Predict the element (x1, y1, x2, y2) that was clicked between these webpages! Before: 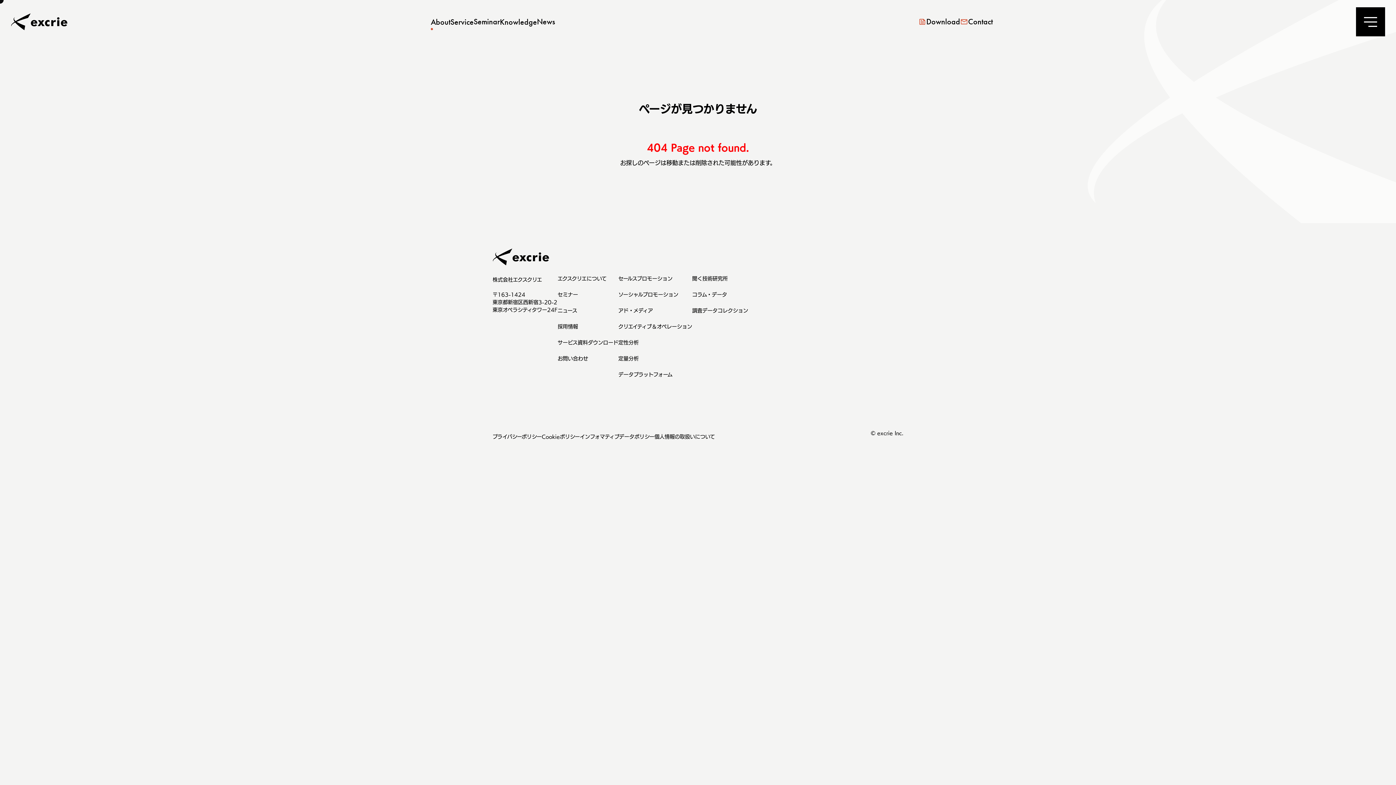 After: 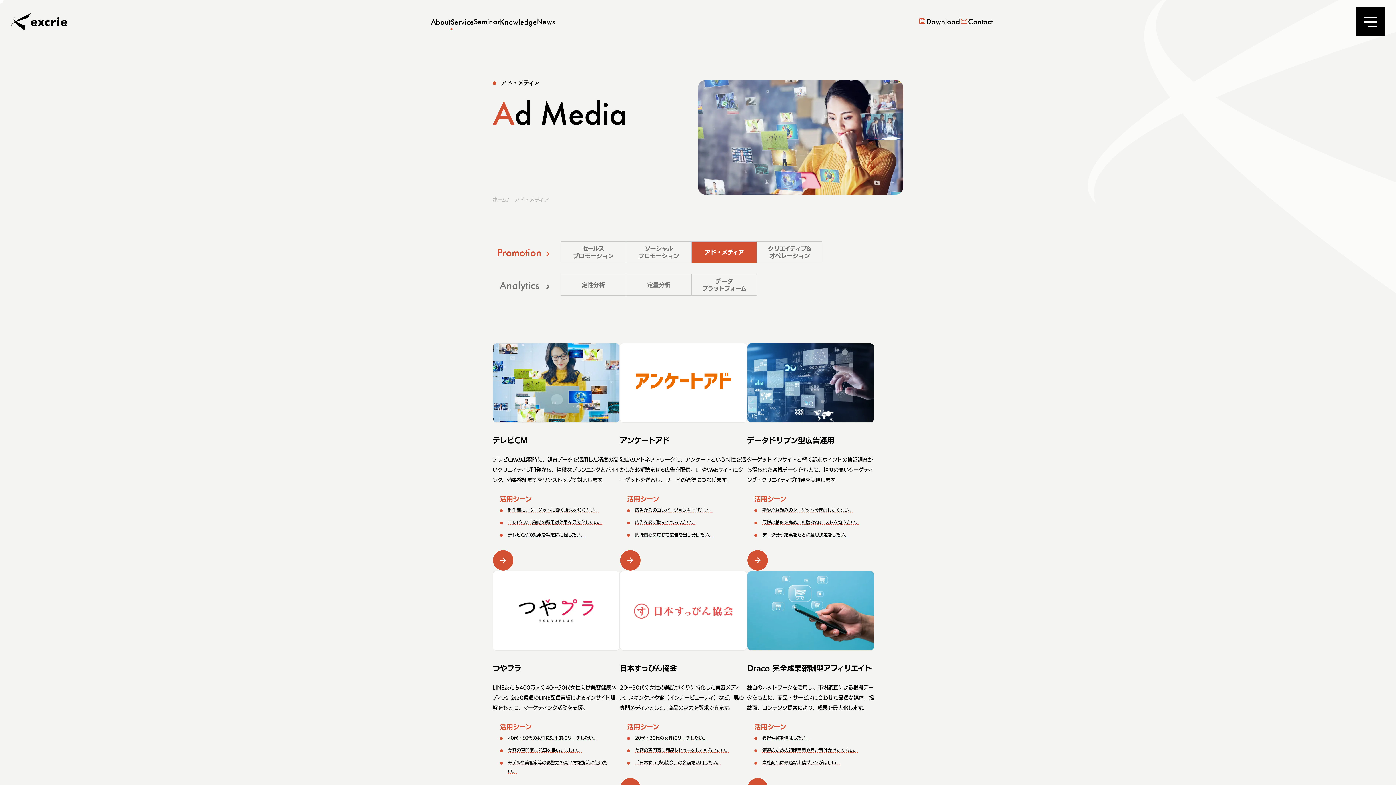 Action: label: アド・メディア bbox: (618, 308, 653, 313)